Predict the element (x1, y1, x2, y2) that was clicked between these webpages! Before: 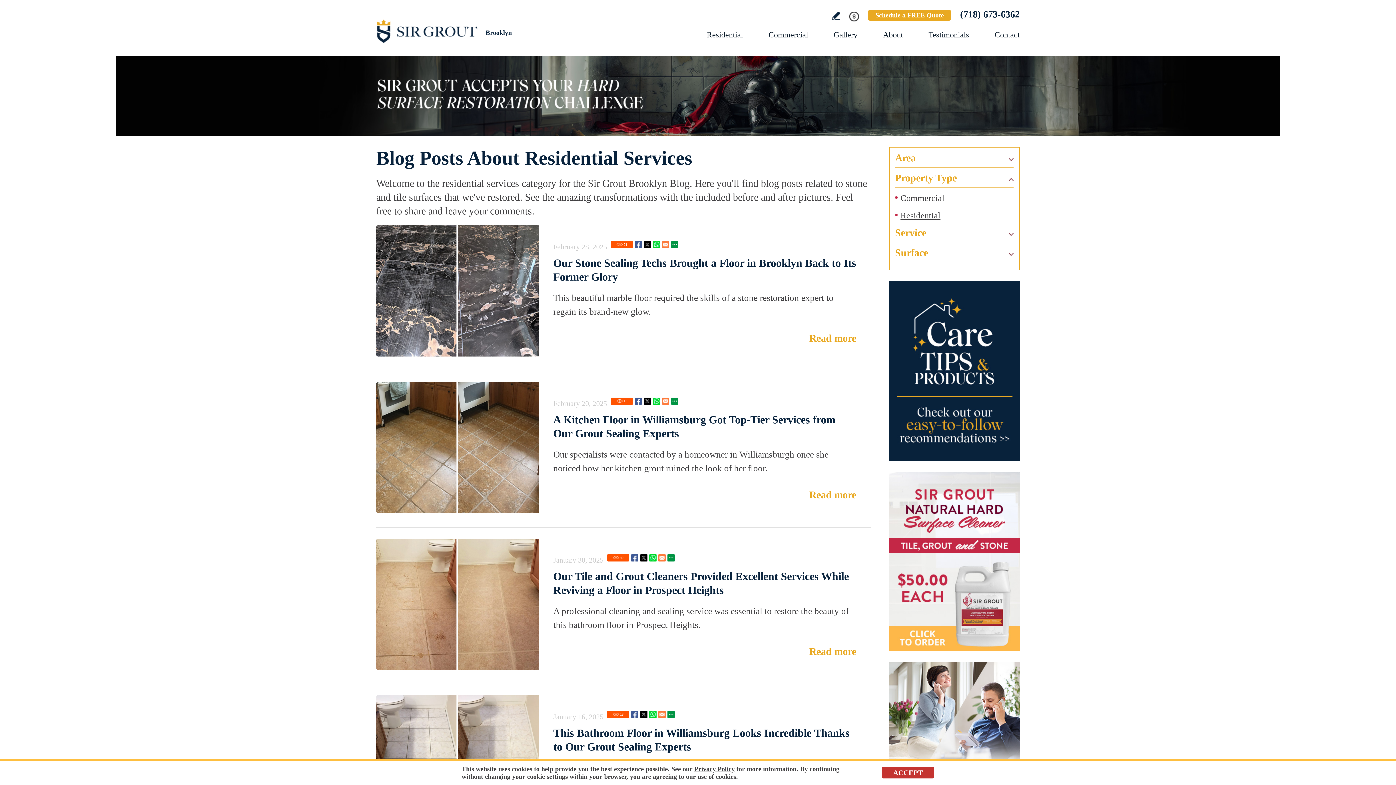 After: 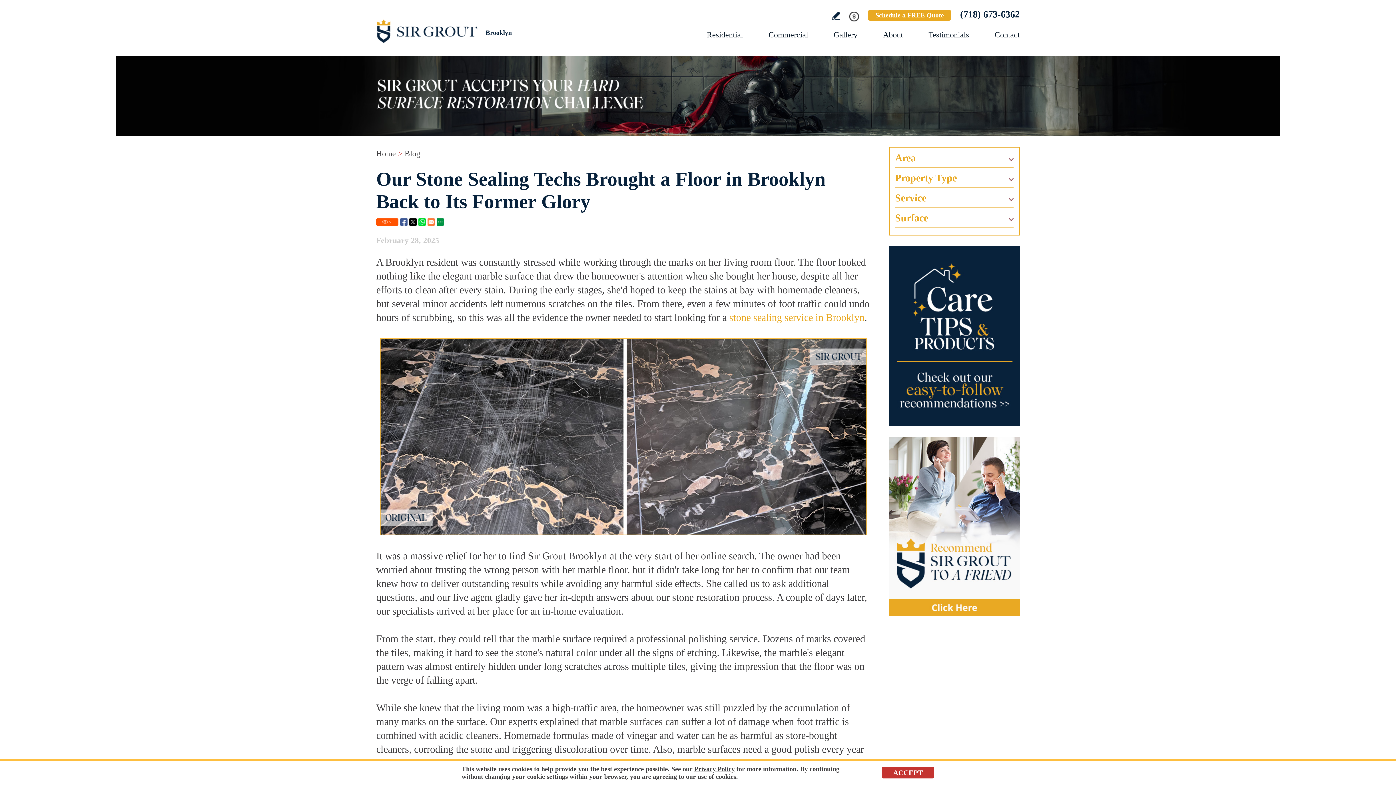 Action: bbox: (376, 225, 538, 356)